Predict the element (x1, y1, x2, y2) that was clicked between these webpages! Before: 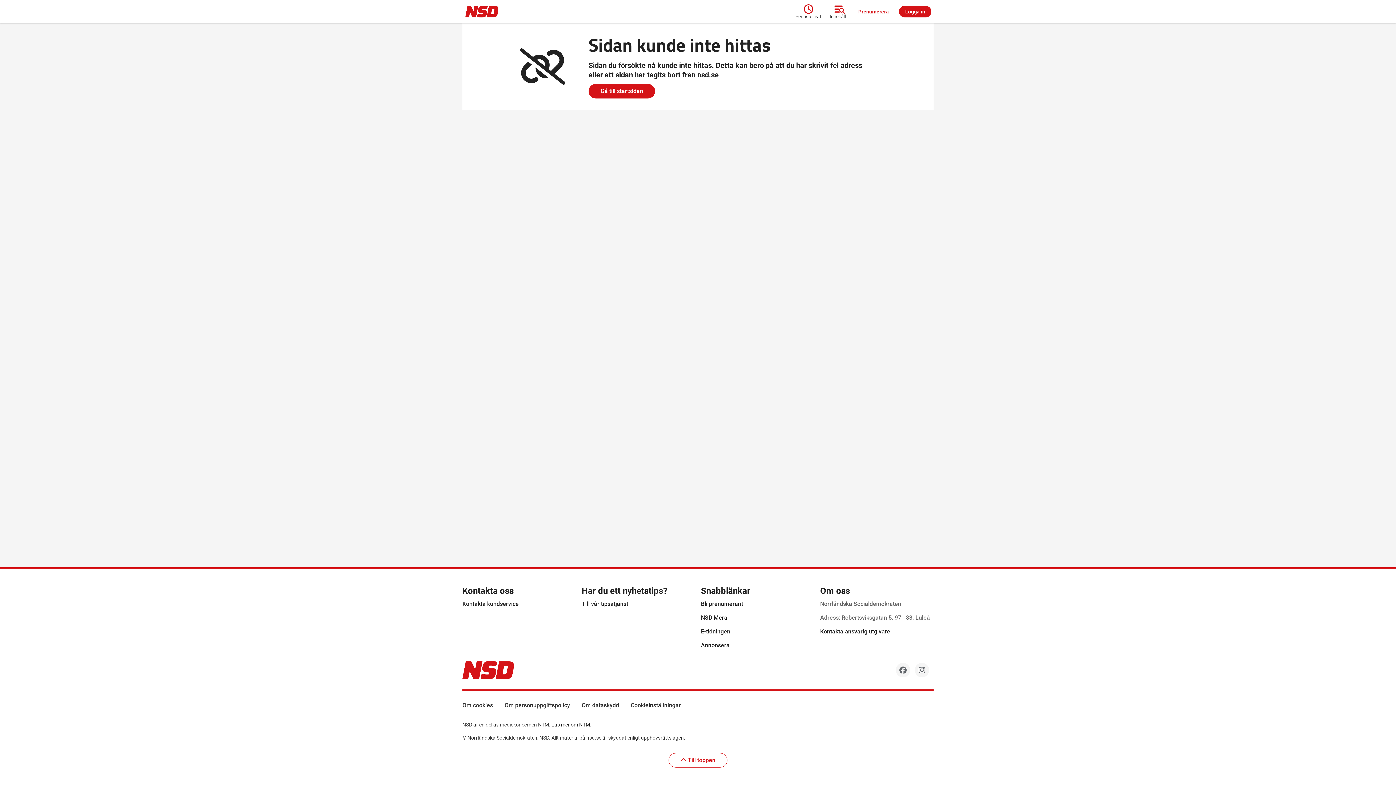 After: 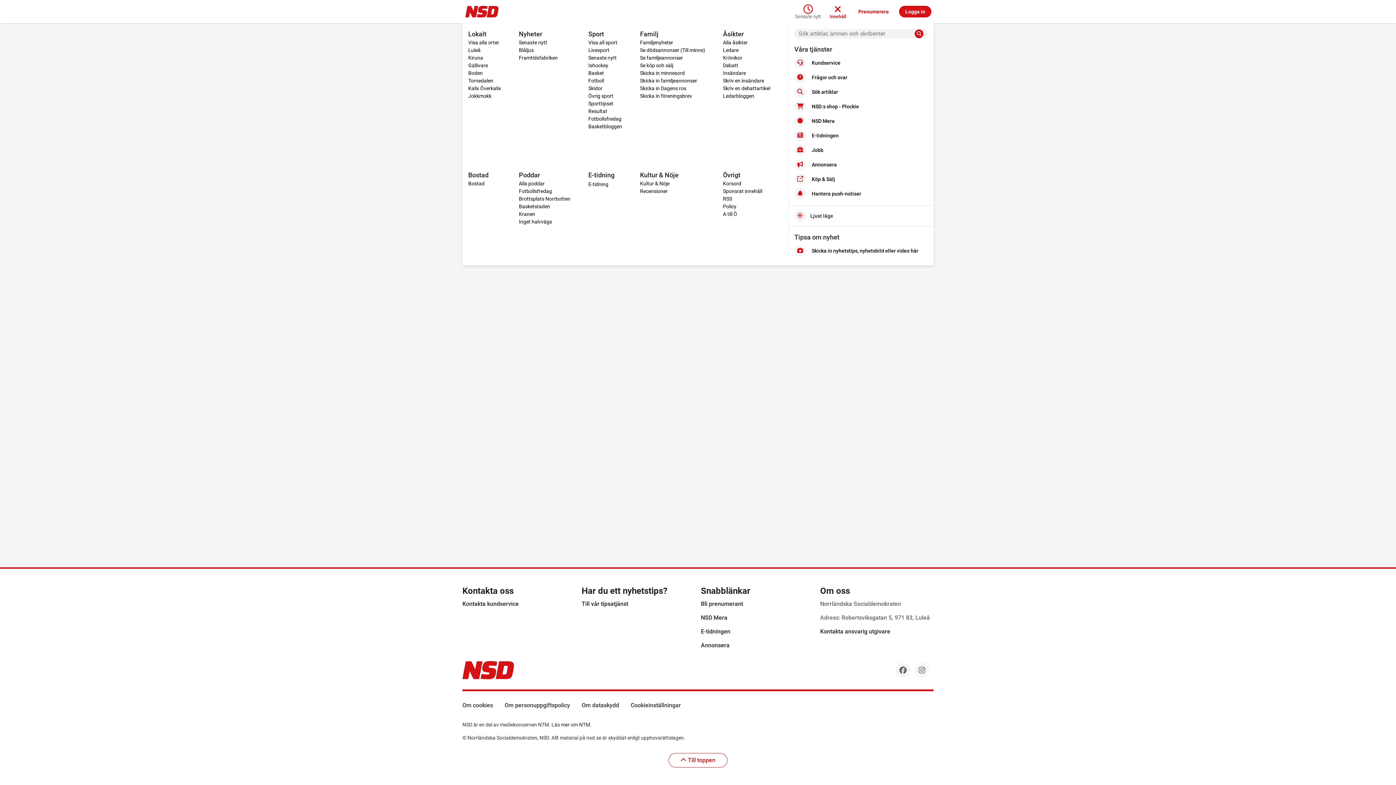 Action: label: Innehåll bbox: (825, 2, 850, 20)